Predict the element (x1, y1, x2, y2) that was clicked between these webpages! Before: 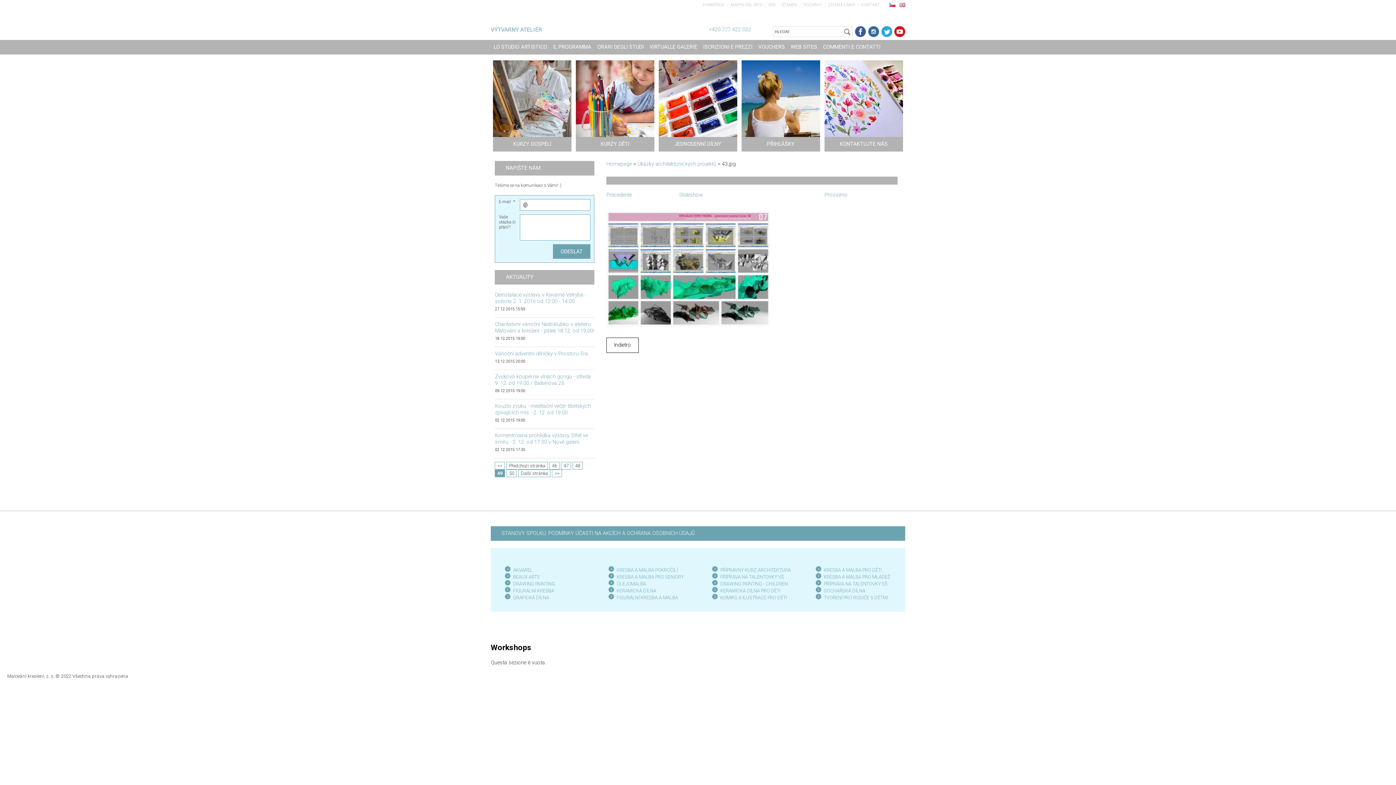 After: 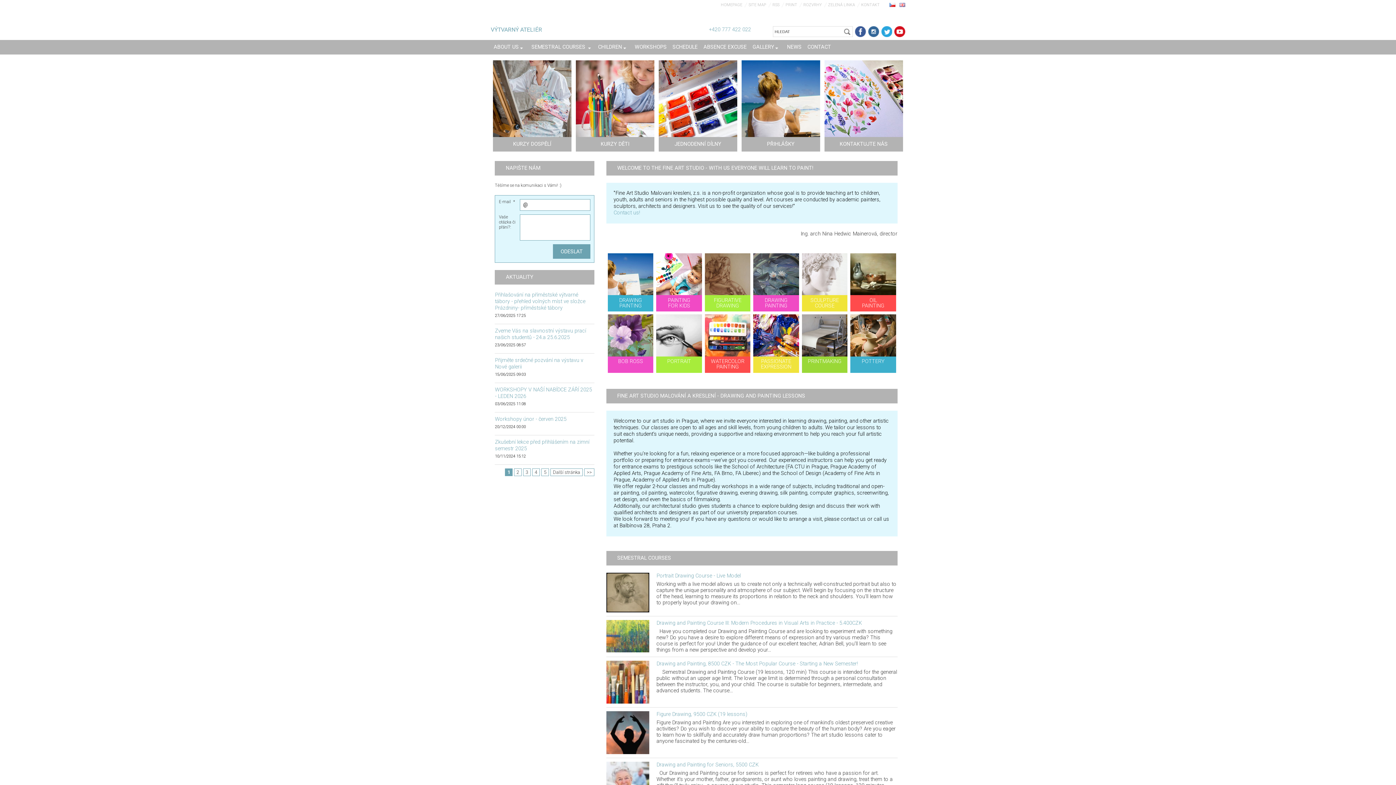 Action: bbox: (899, 1, 905, 7)